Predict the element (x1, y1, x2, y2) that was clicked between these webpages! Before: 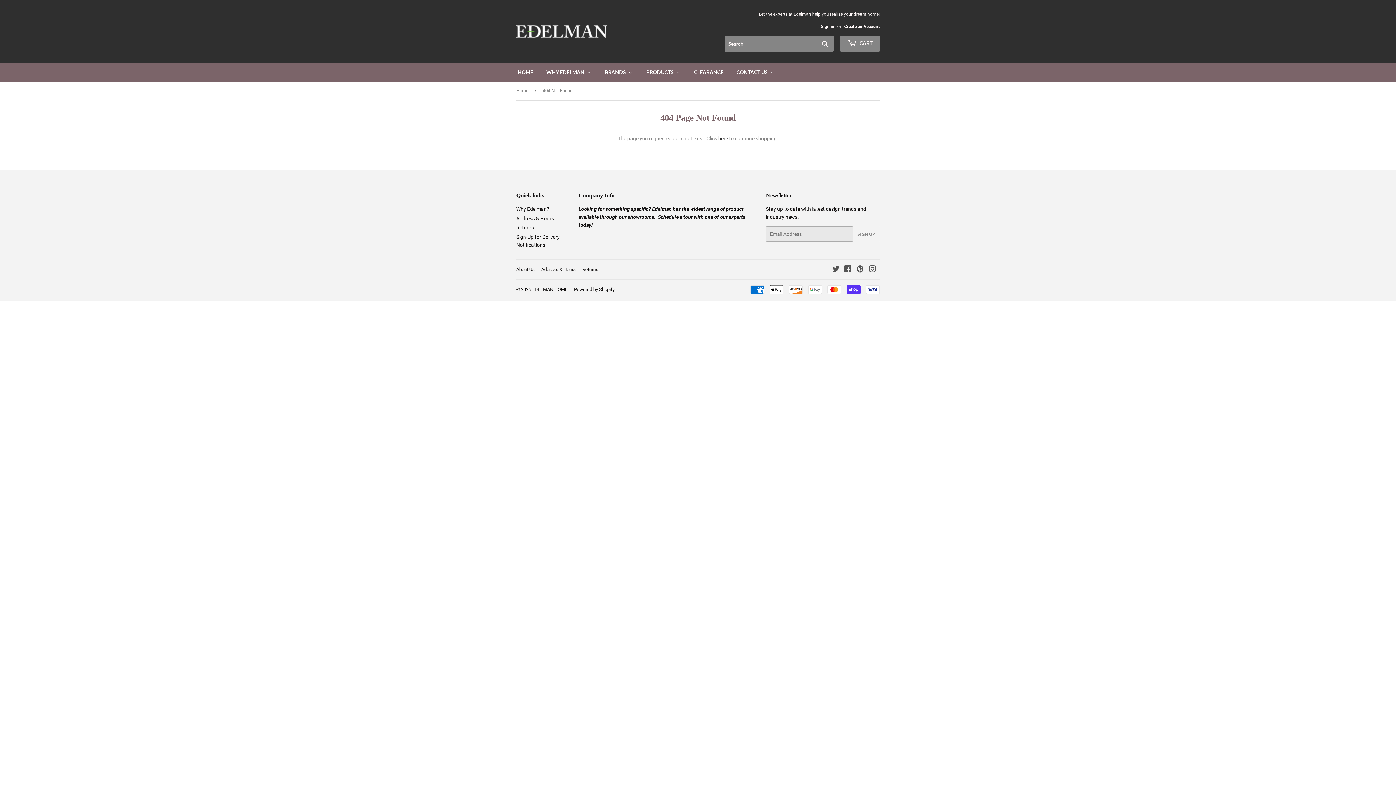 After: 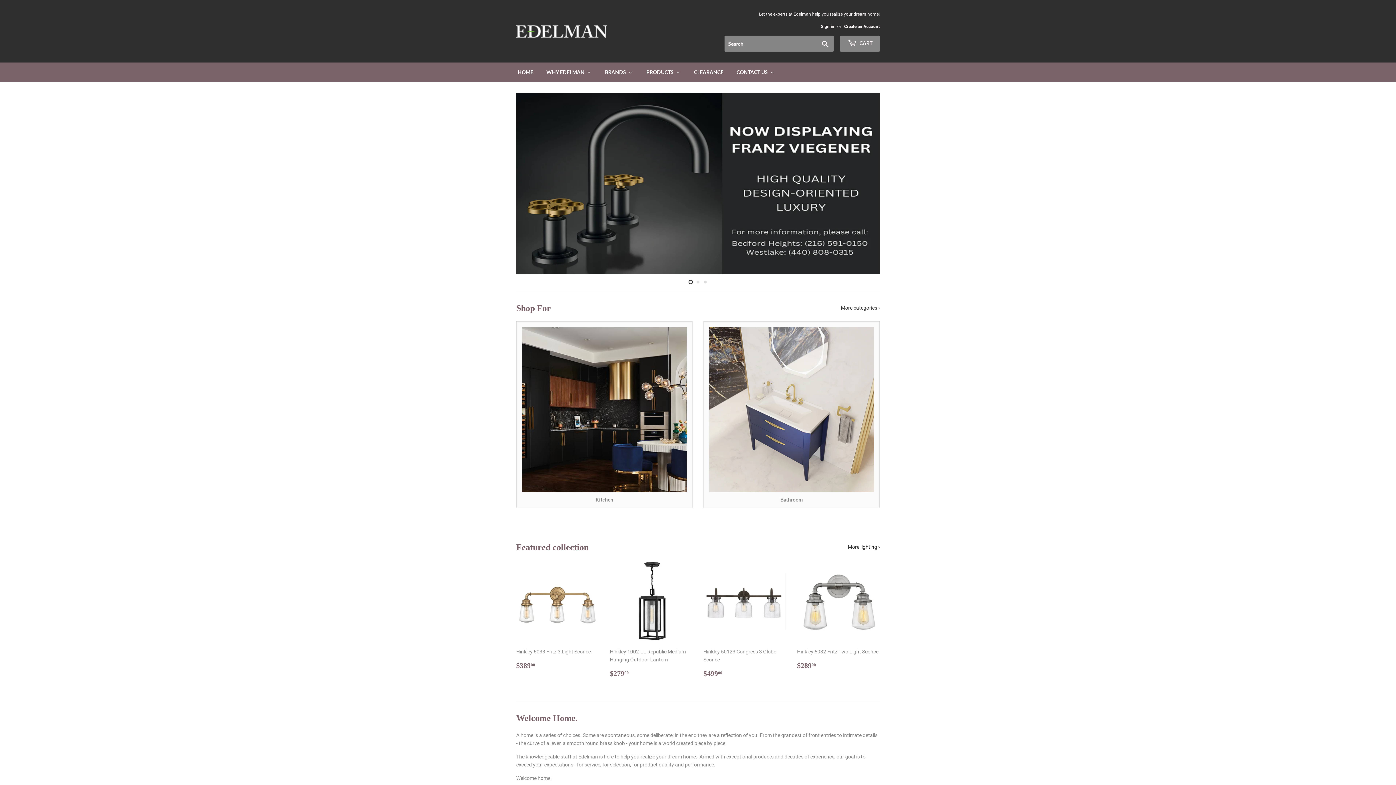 Action: bbox: (516, 24, 698, 37)